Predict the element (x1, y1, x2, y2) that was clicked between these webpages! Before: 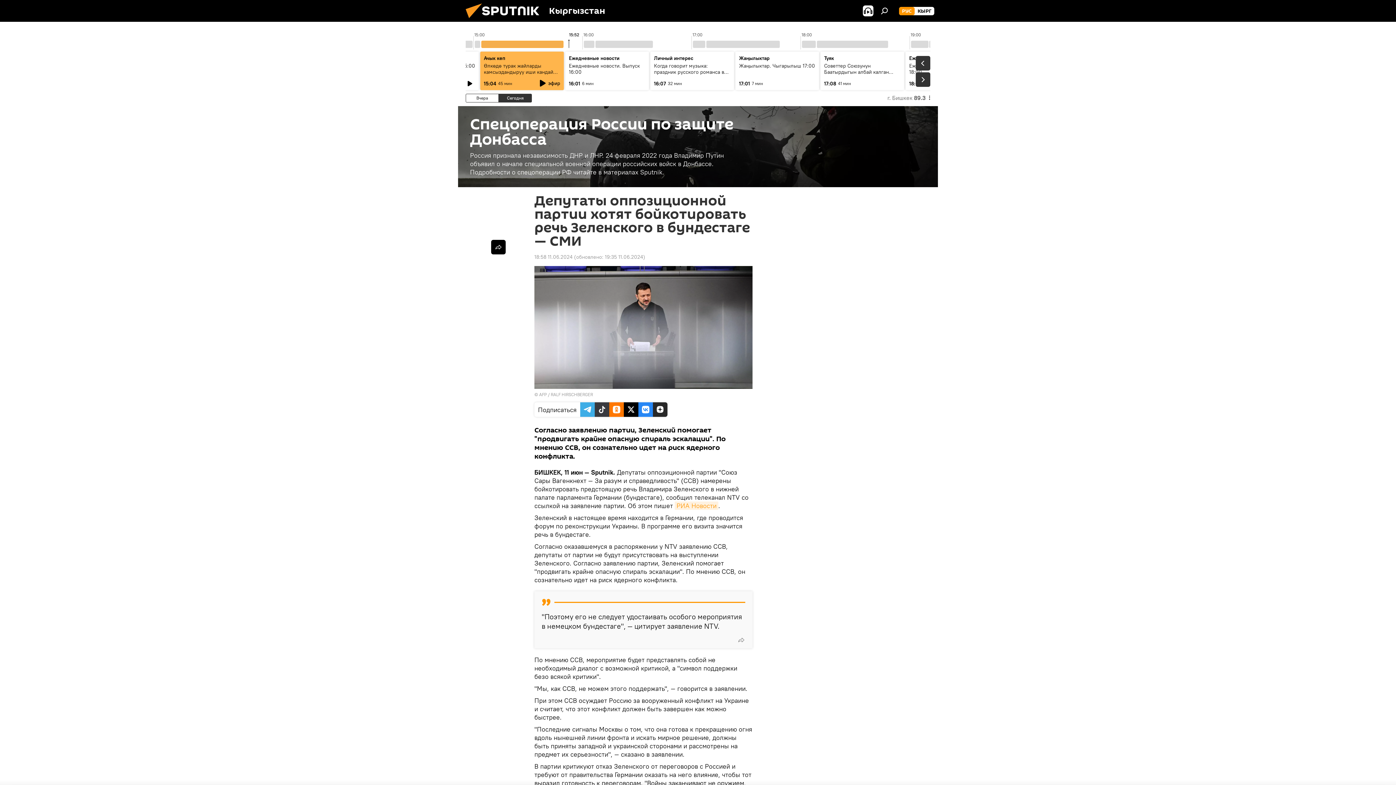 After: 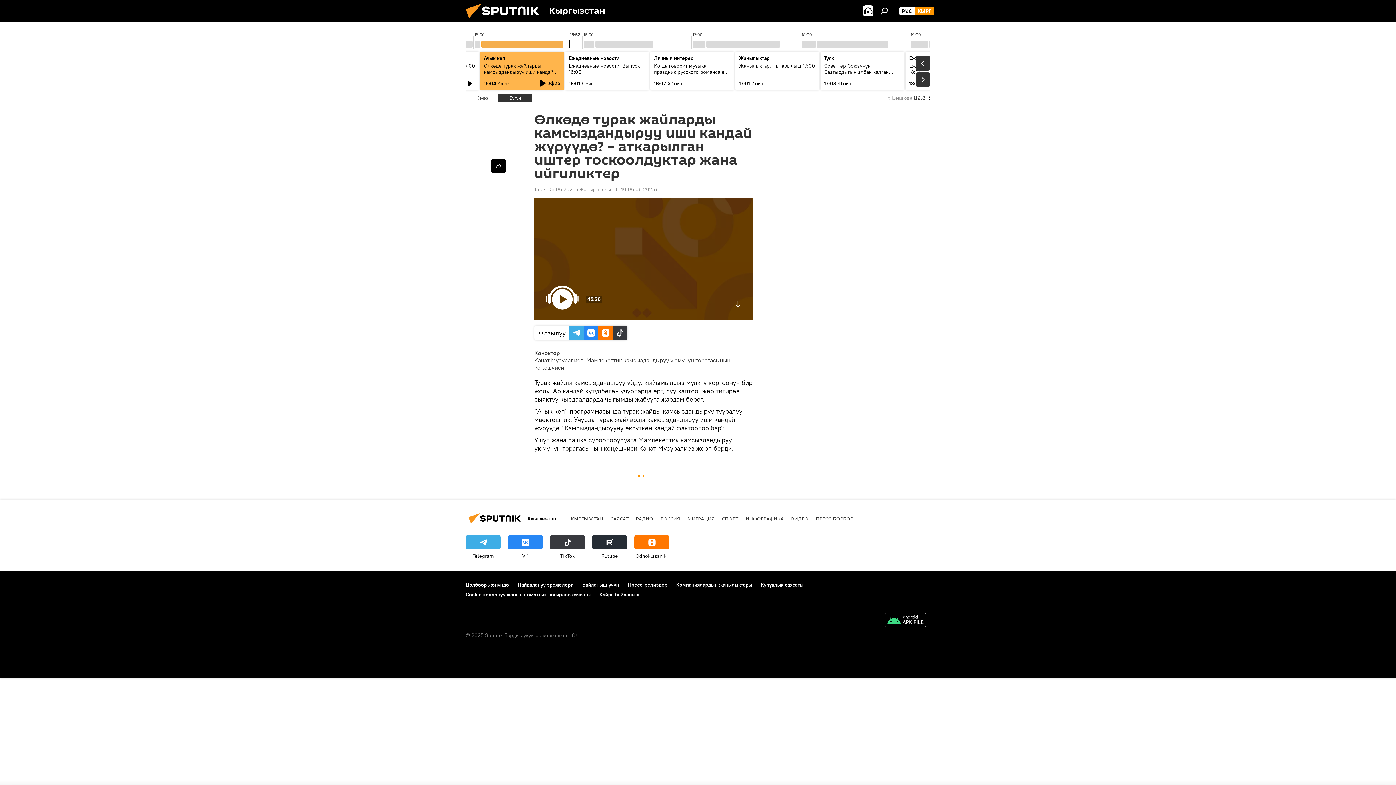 Action: label: Өлкөдө турак жайларды камсыздандыруу иши кандай жүрүүдө? – аткарылган иштер тоскоолдуктар жана ийгиликтер bbox: (484, 62, 560, 87)